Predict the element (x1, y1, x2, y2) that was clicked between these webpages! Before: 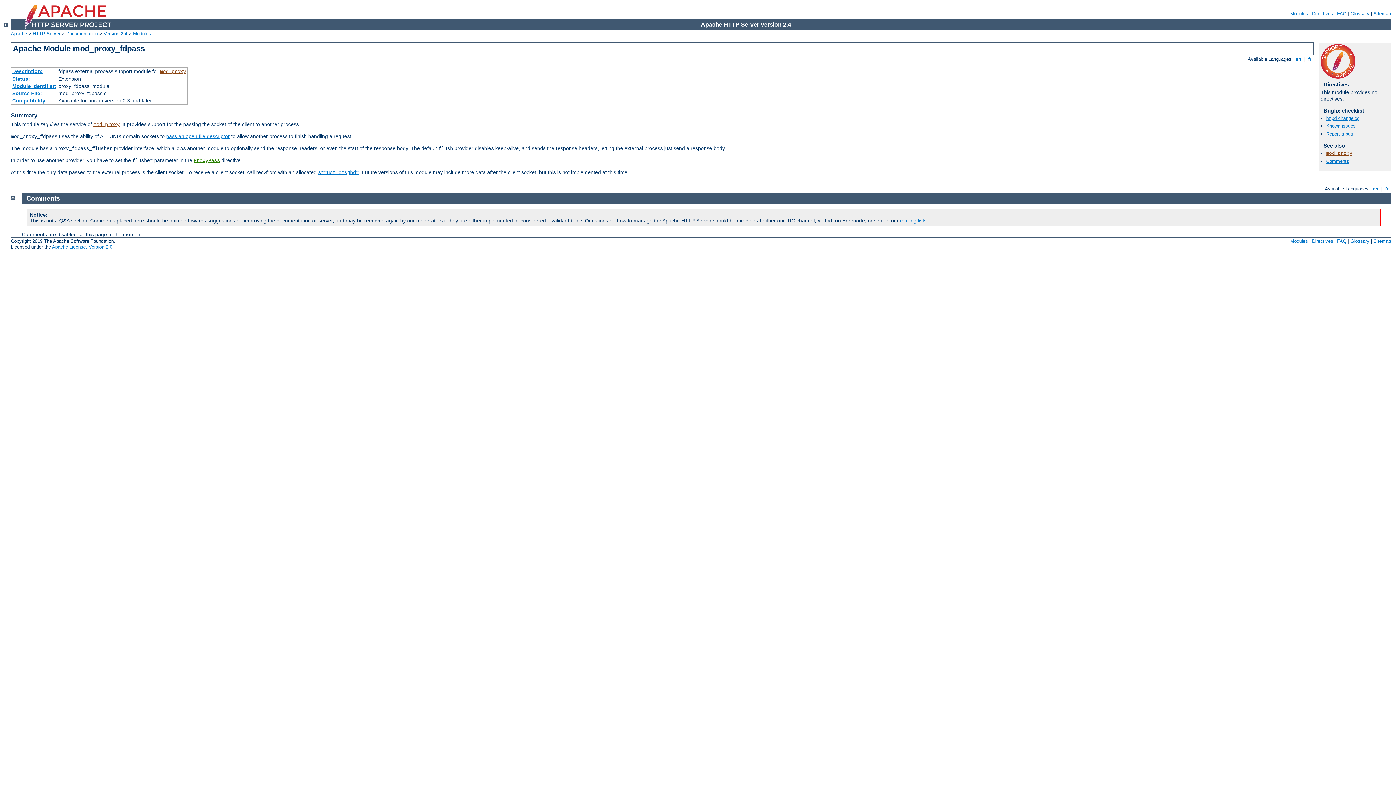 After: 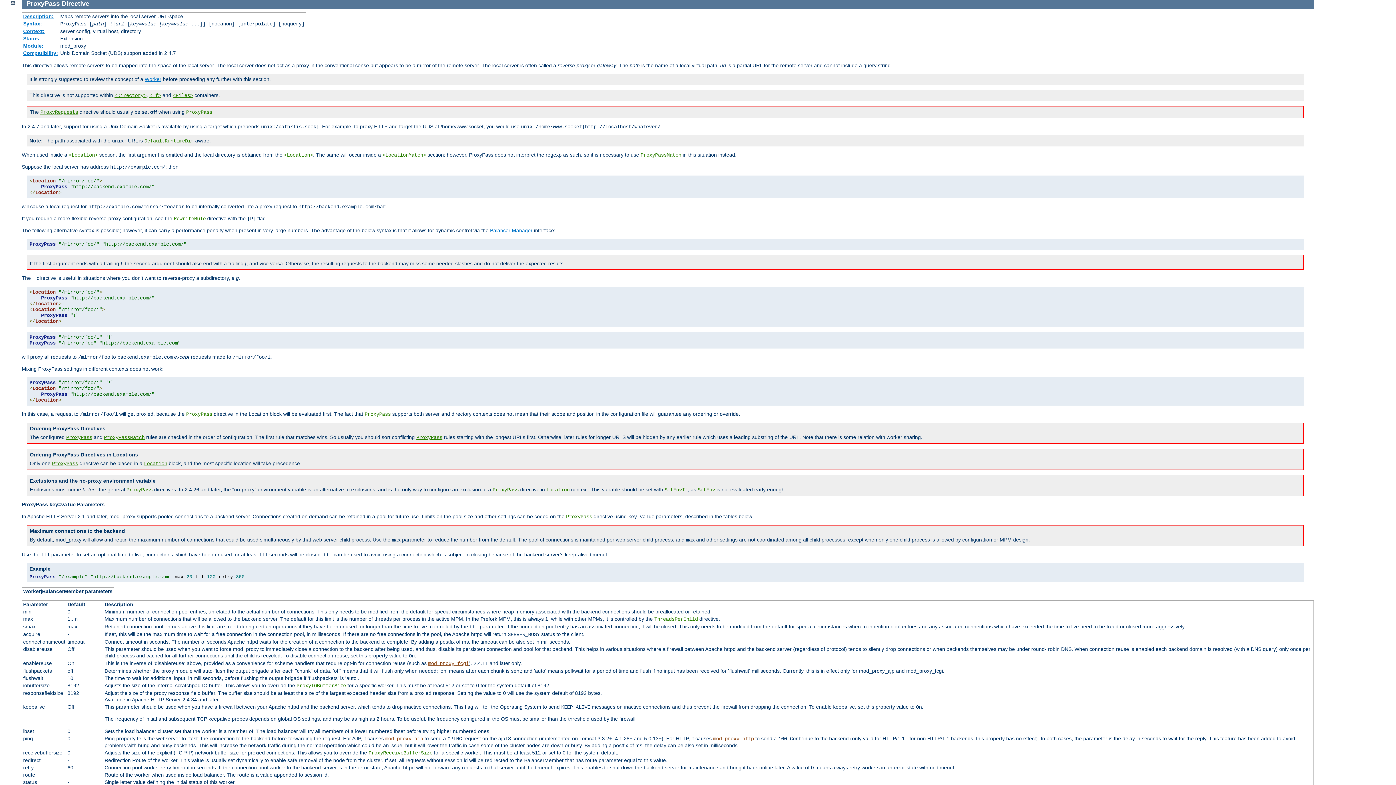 Action: label: ProxyPass bbox: (193, 157, 220, 163)